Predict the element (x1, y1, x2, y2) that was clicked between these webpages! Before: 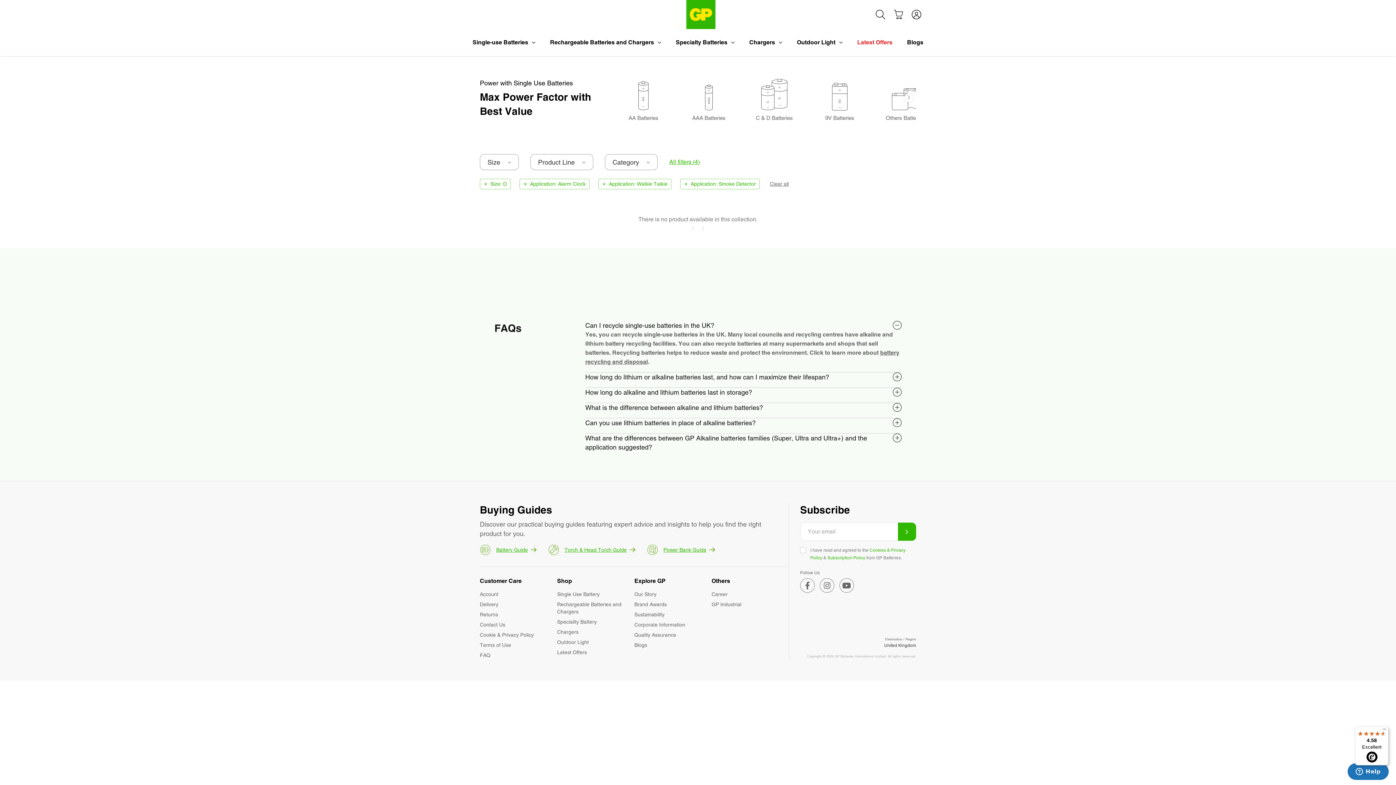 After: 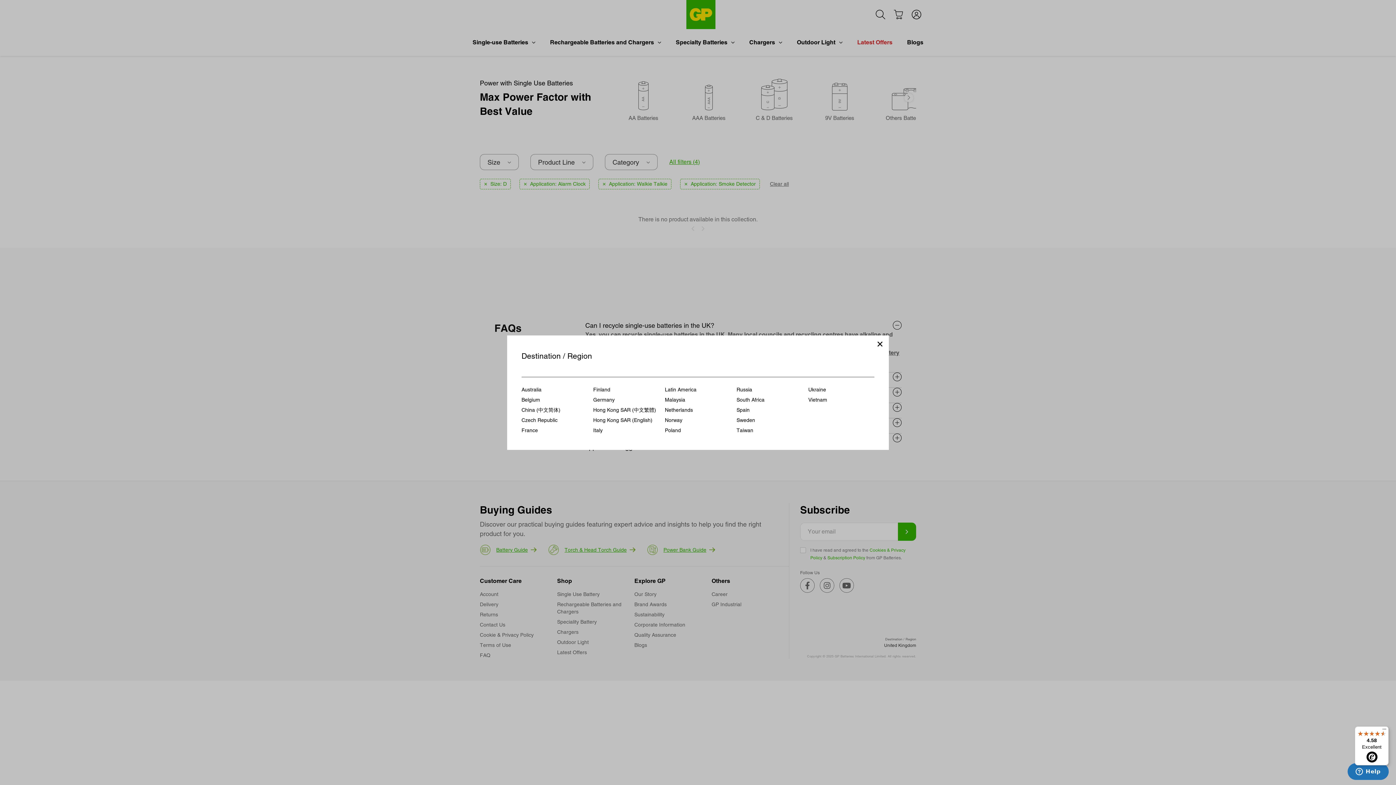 Action: bbox: (884, 625, 916, 630) label: United Kingdom